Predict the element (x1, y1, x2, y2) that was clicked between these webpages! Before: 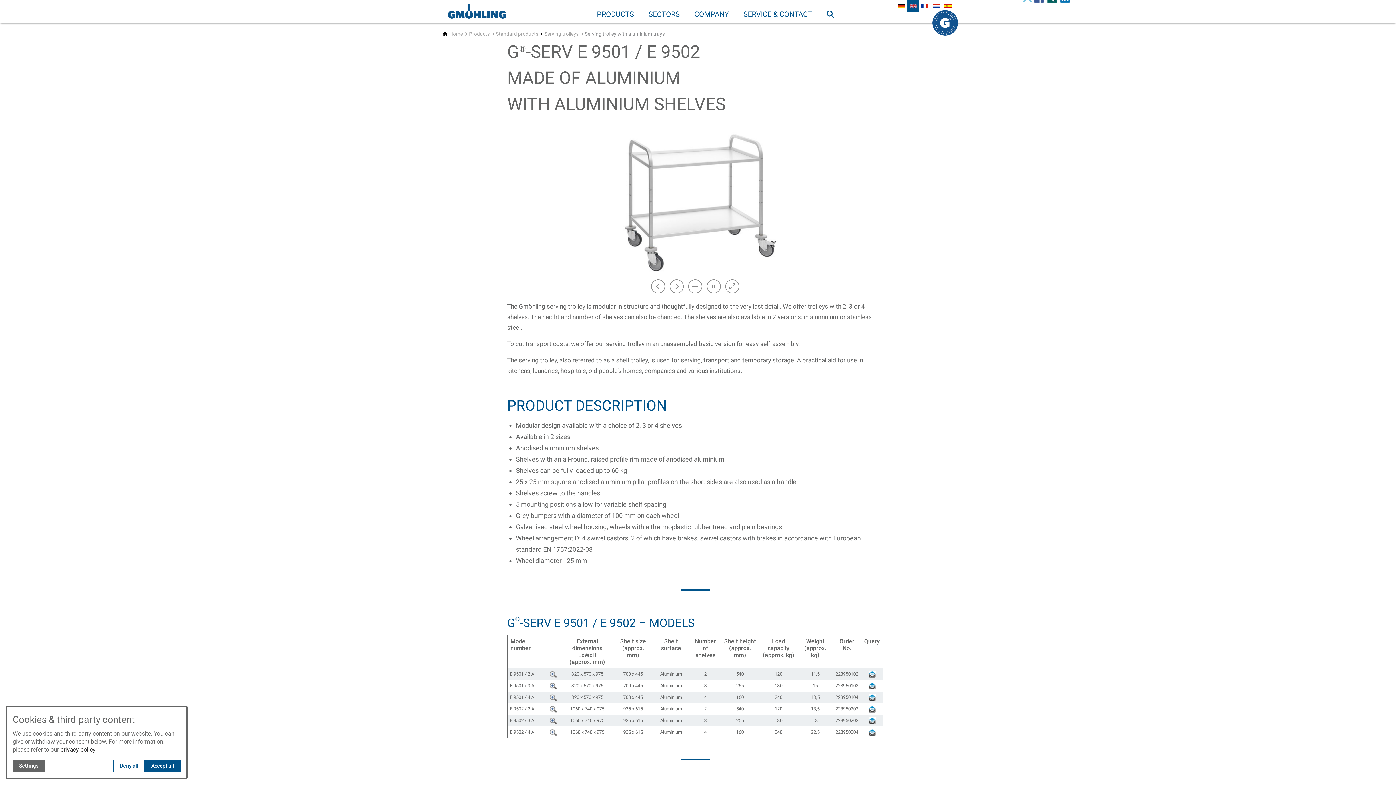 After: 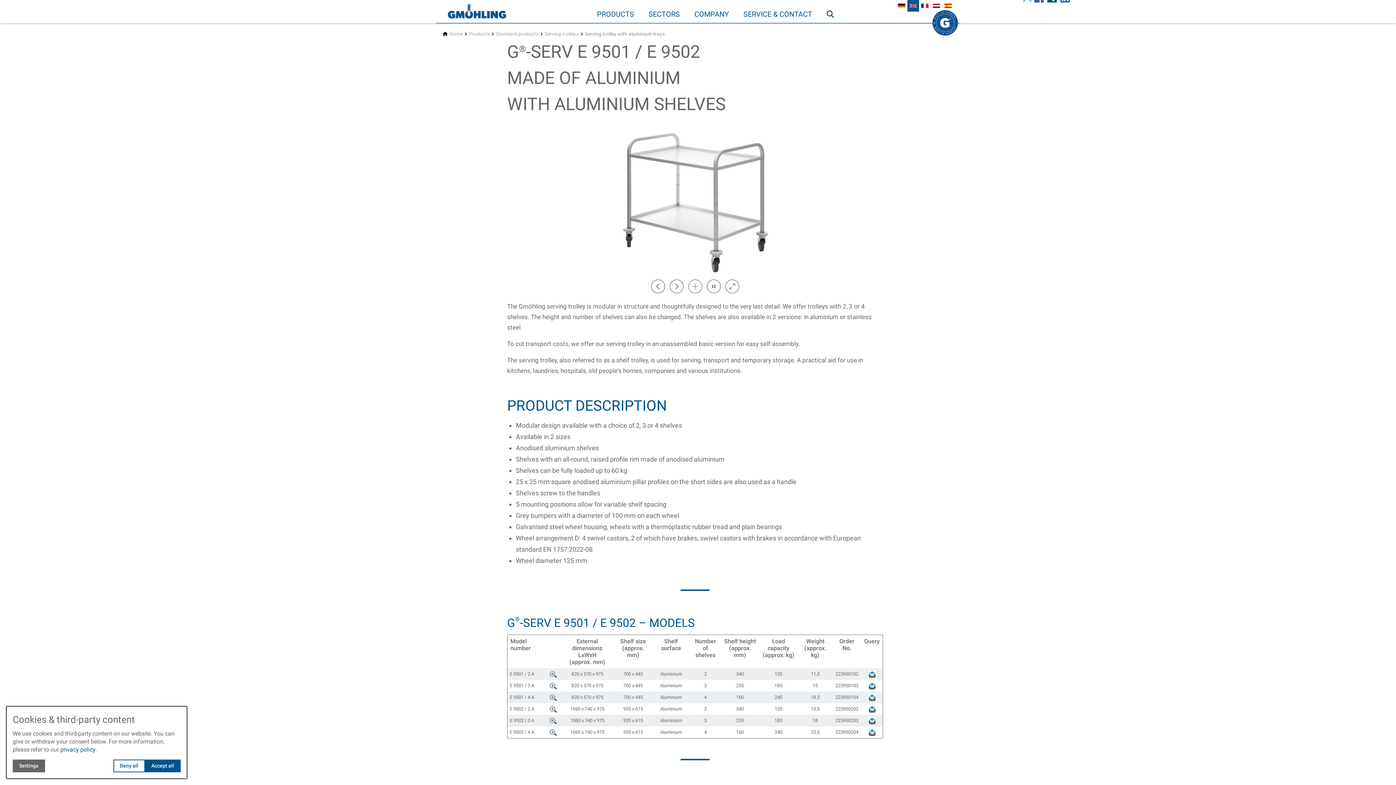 Action: bbox: (863, 682, 880, 689) label: ????